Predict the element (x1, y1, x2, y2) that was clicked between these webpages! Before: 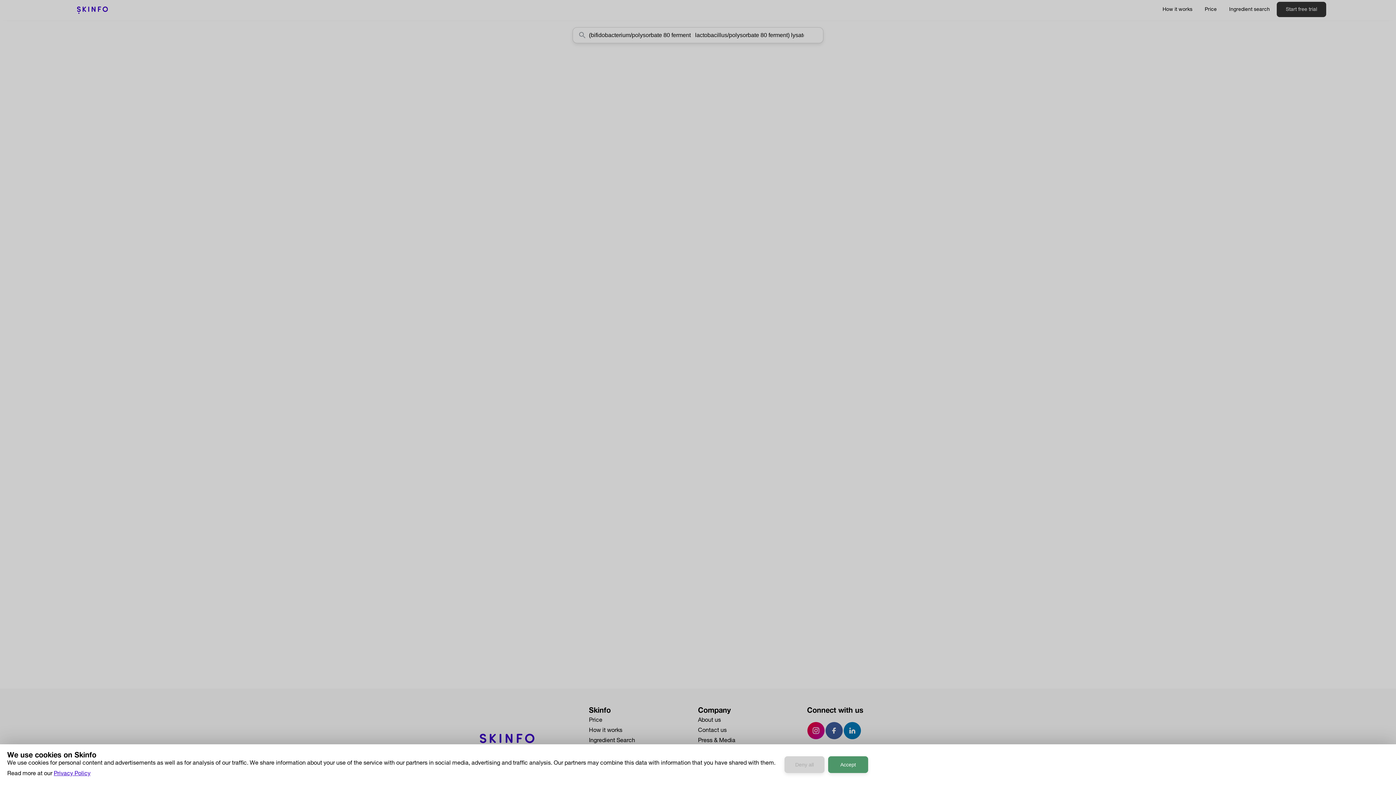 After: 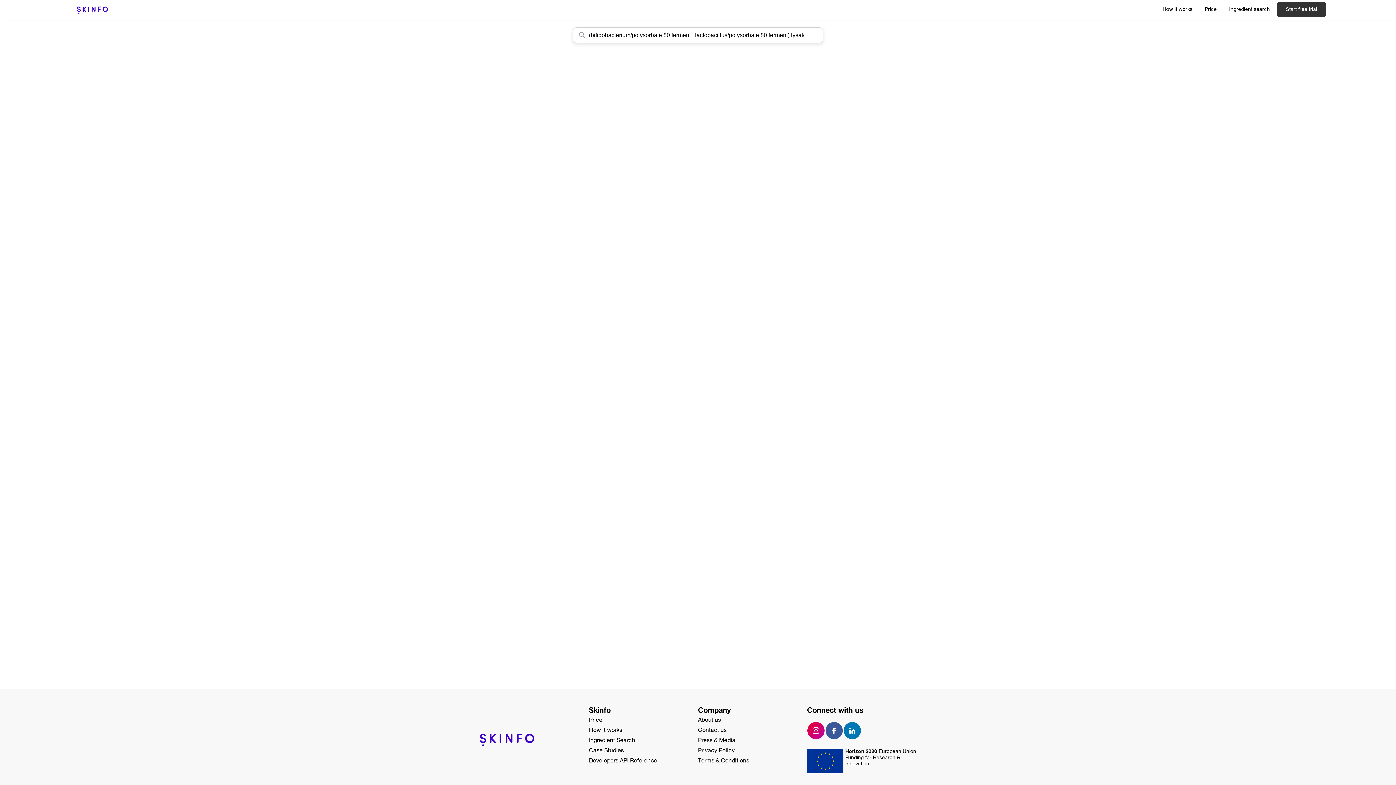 Action: bbox: (828, 756, 868, 773) label: Accept